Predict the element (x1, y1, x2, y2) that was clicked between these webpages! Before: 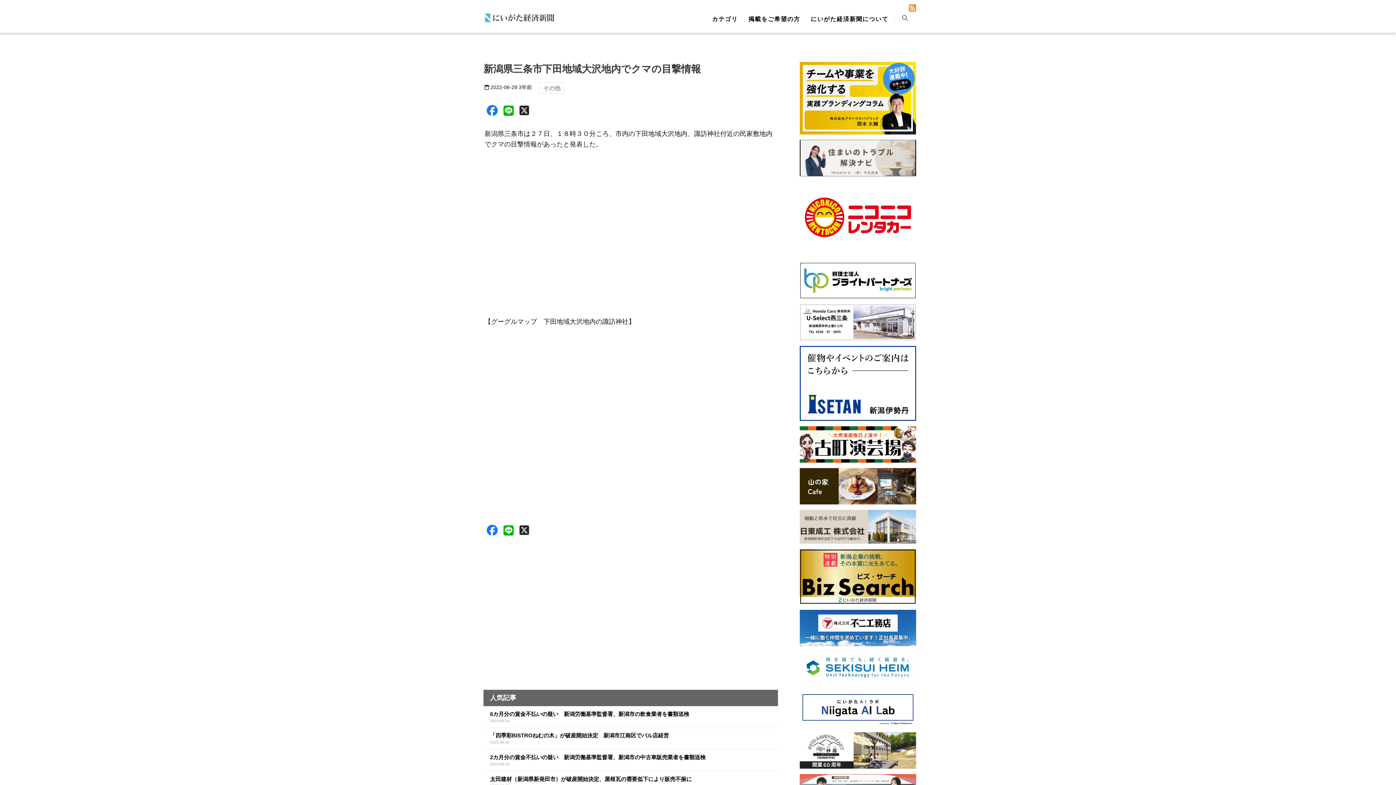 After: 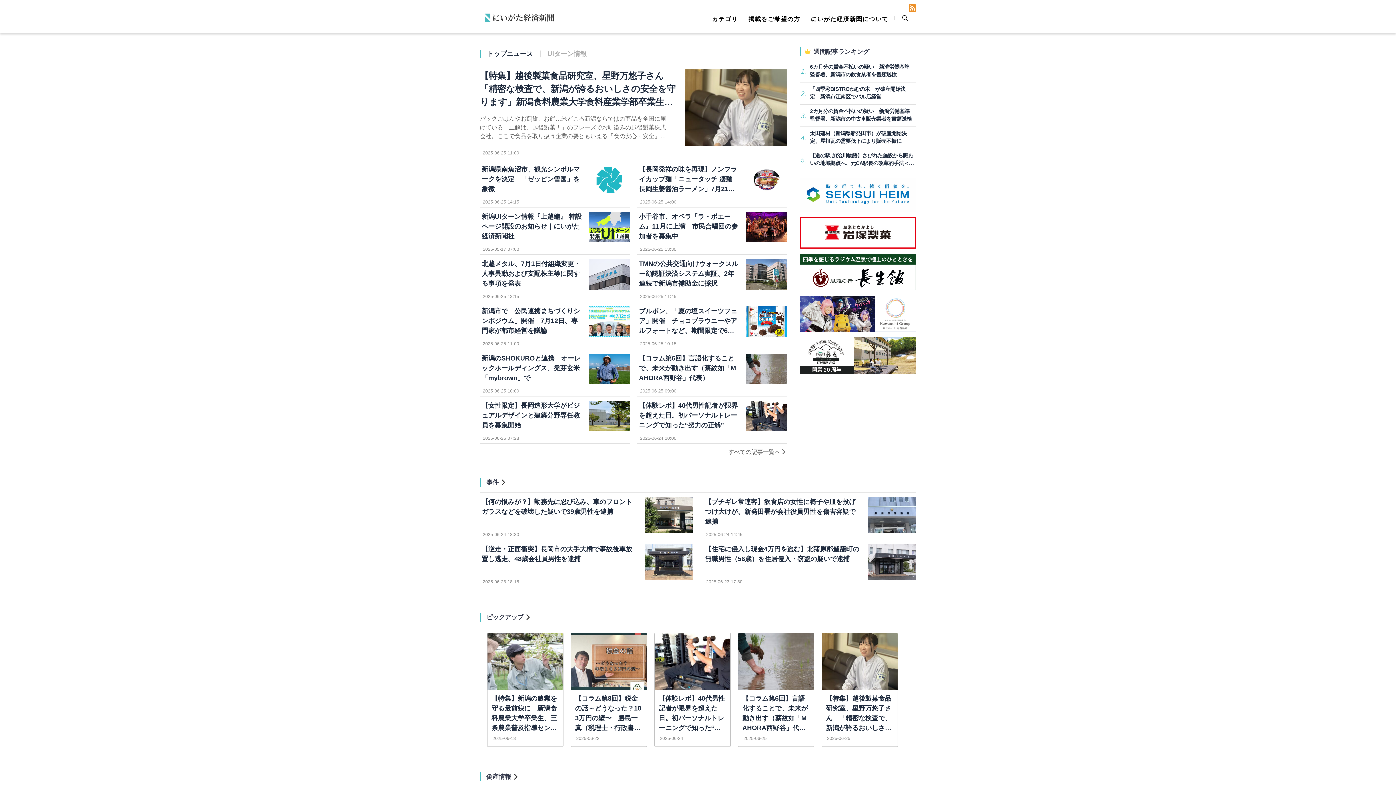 Action: bbox: (483, 12, 556, 22)